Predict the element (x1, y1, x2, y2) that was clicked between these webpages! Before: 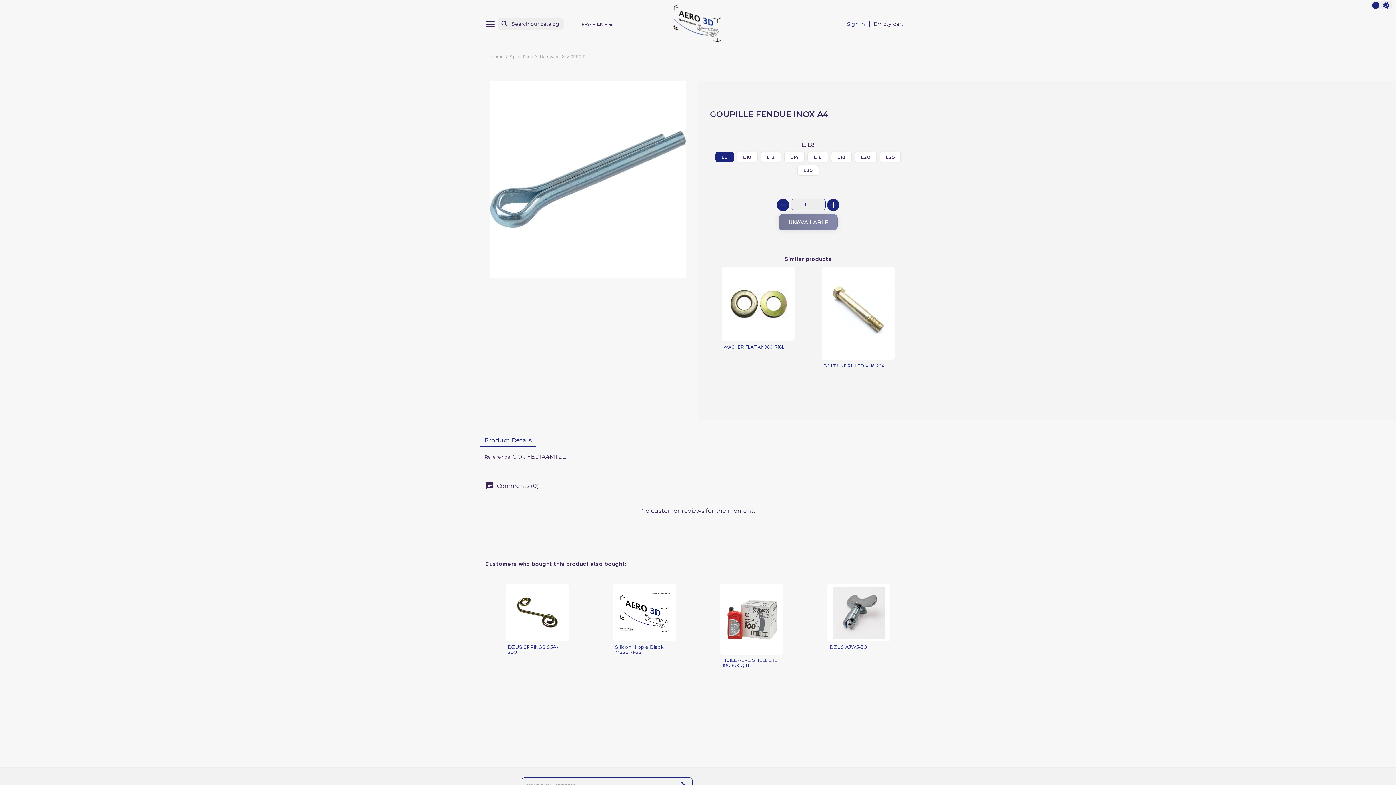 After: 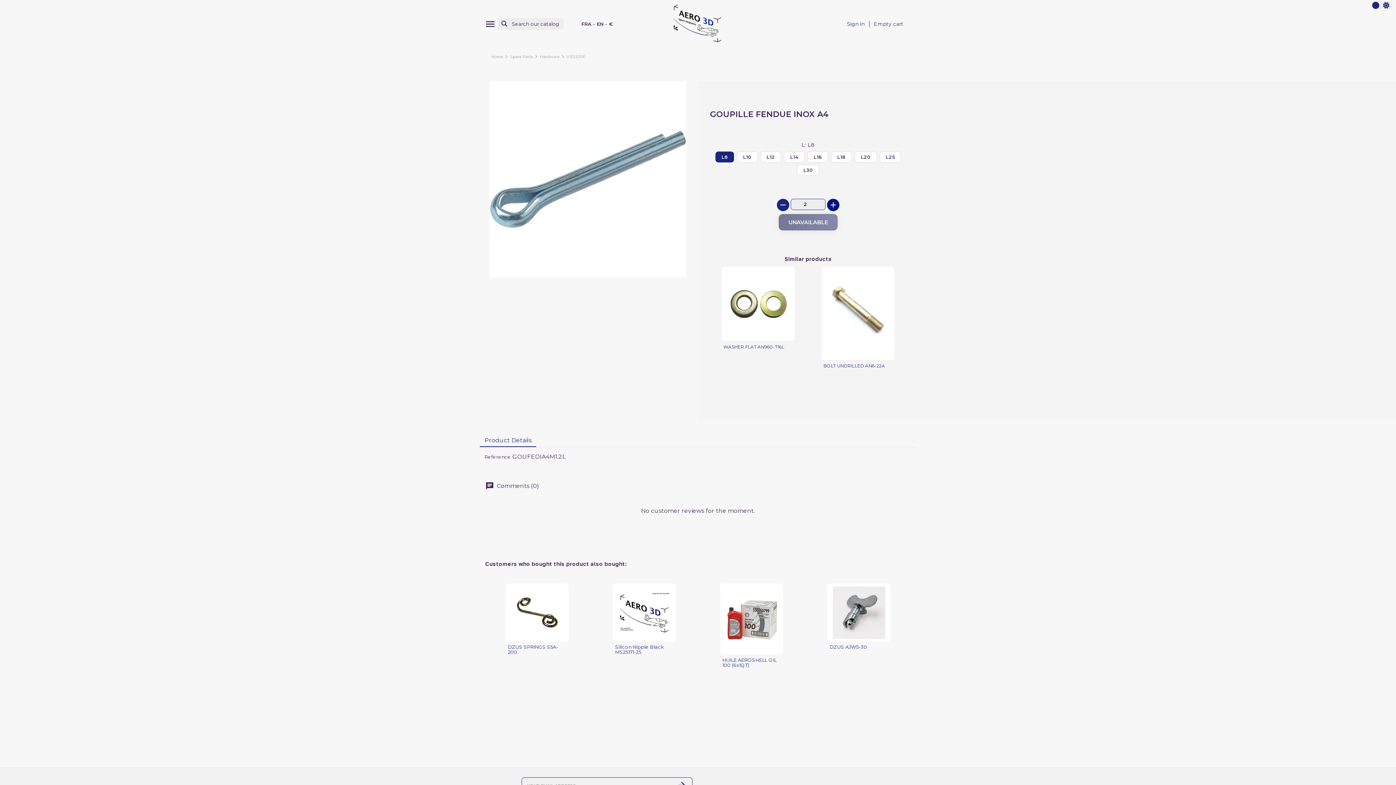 Action: bbox: (827, 198, 839, 211) label: +